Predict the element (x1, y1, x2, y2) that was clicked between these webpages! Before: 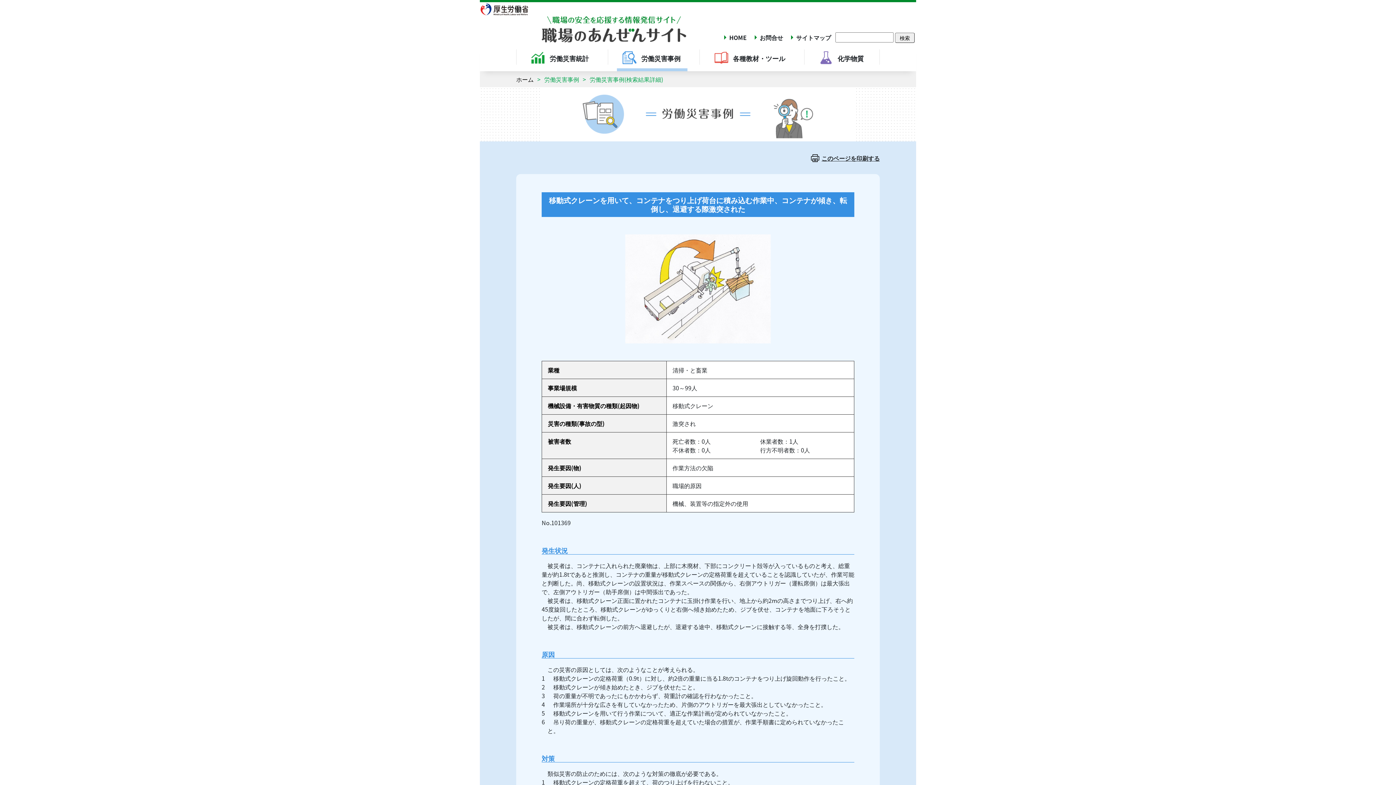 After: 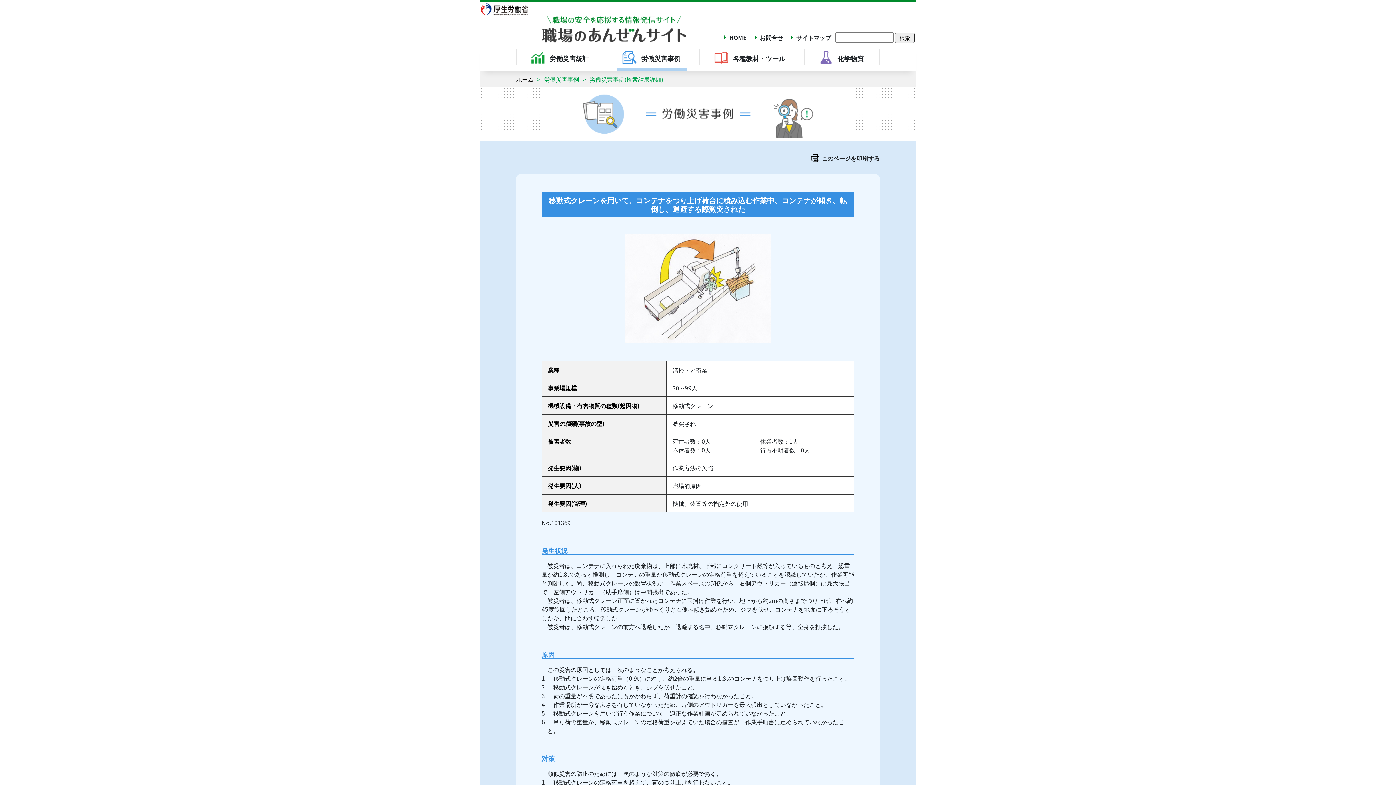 Action: label: 厚生労働省 bbox: (480, 2, 538, 16)